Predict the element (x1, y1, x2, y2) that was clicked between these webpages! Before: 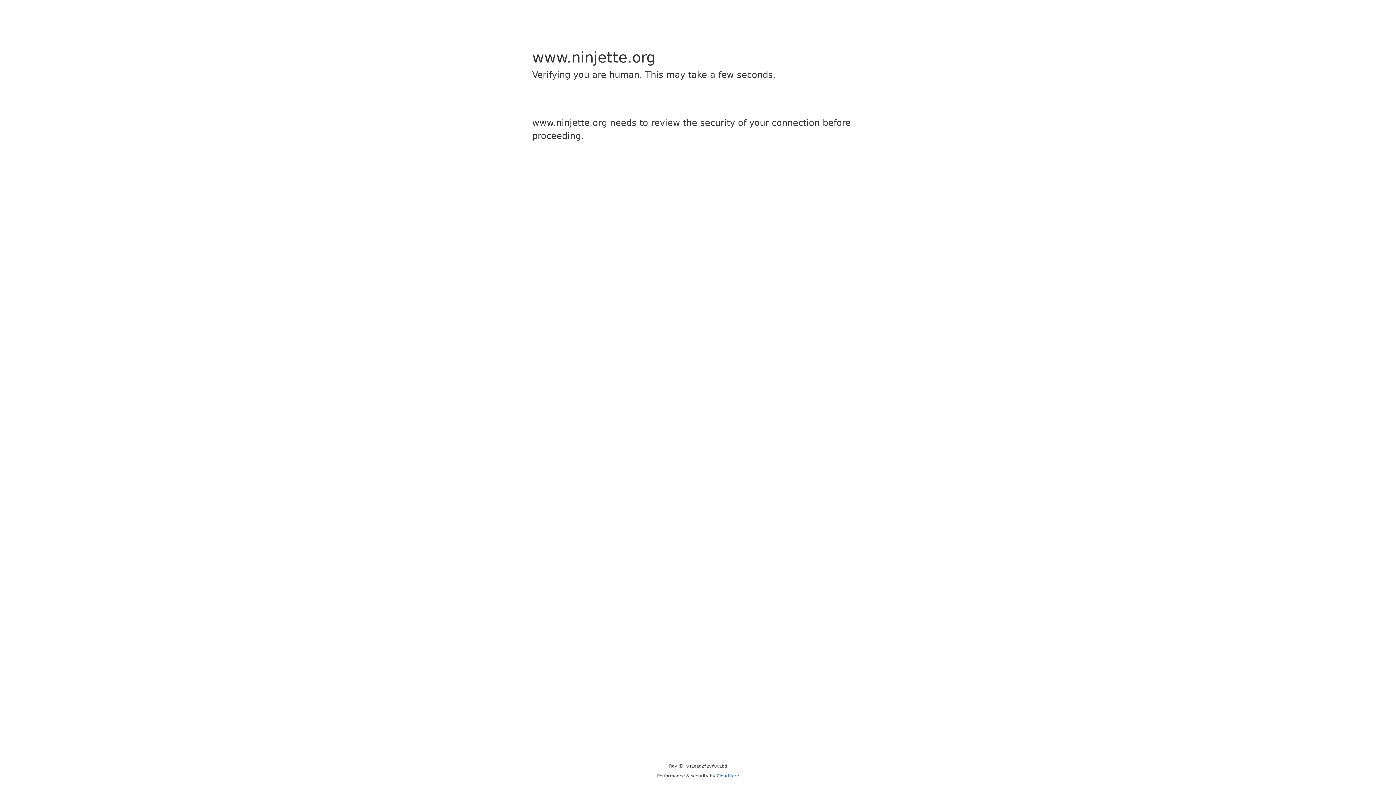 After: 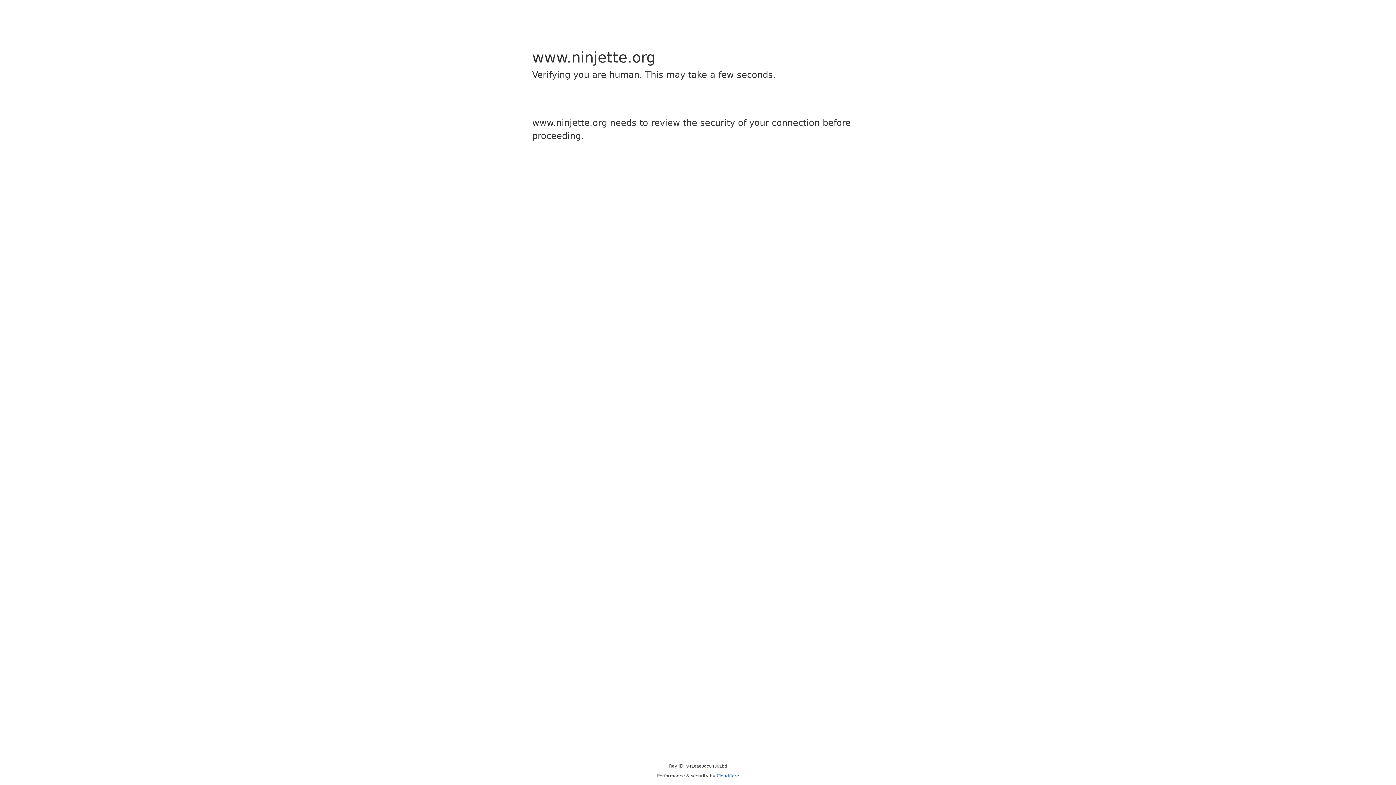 Action: bbox: (716, 773, 739, 778) label: Cloudflare